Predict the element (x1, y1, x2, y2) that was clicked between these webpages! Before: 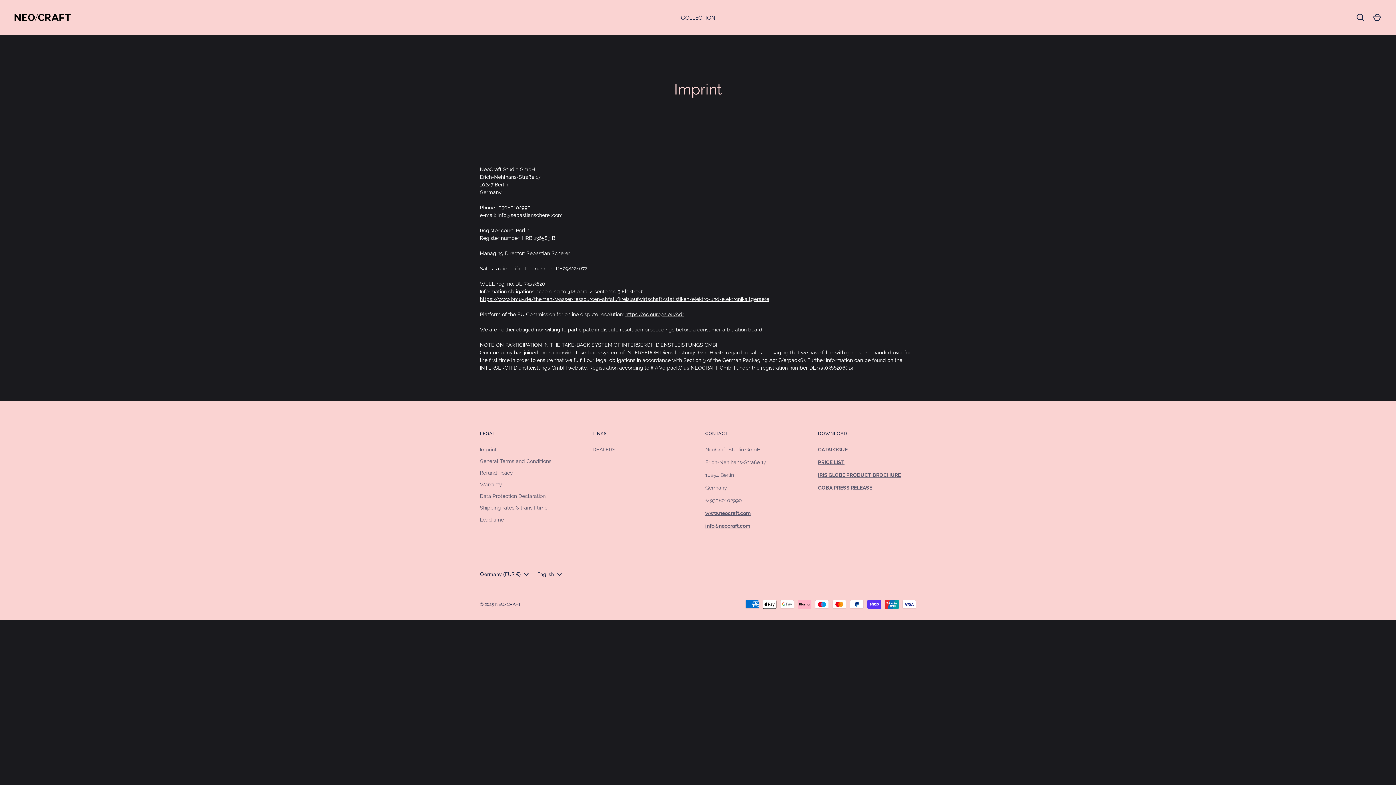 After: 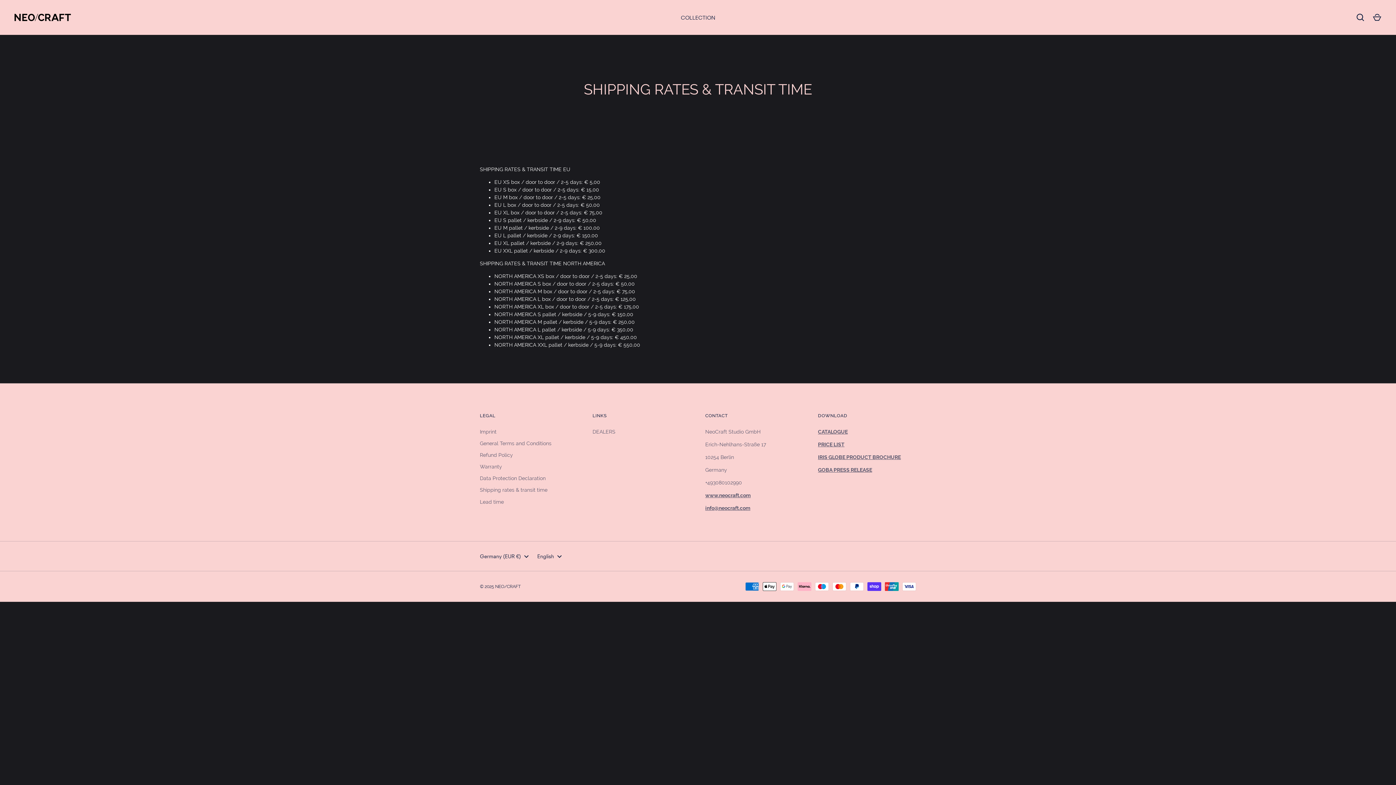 Action: bbox: (480, 505, 547, 511) label: Shipping rates & transit time